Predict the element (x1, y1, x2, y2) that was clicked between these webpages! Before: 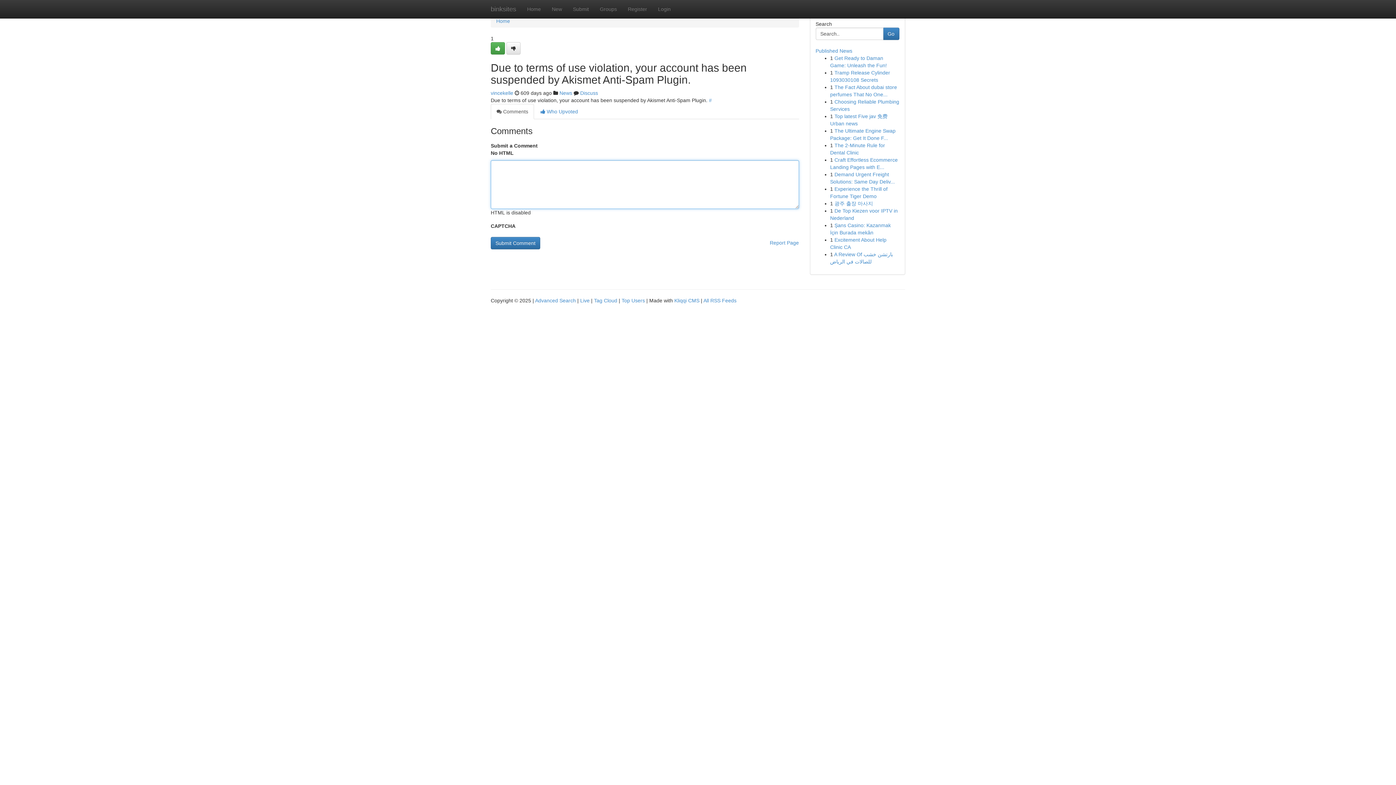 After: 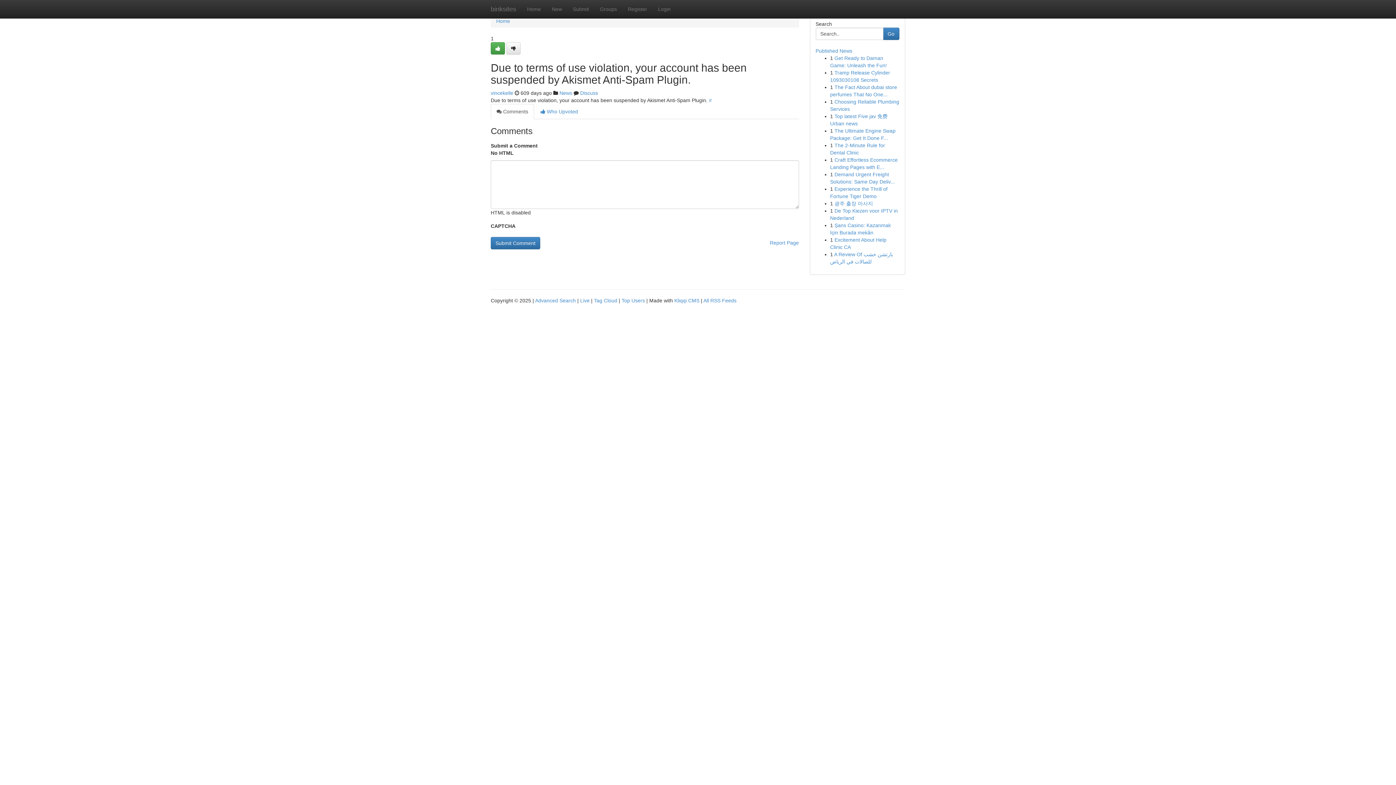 Action: label:  Comments bbox: (490, 104, 534, 119)